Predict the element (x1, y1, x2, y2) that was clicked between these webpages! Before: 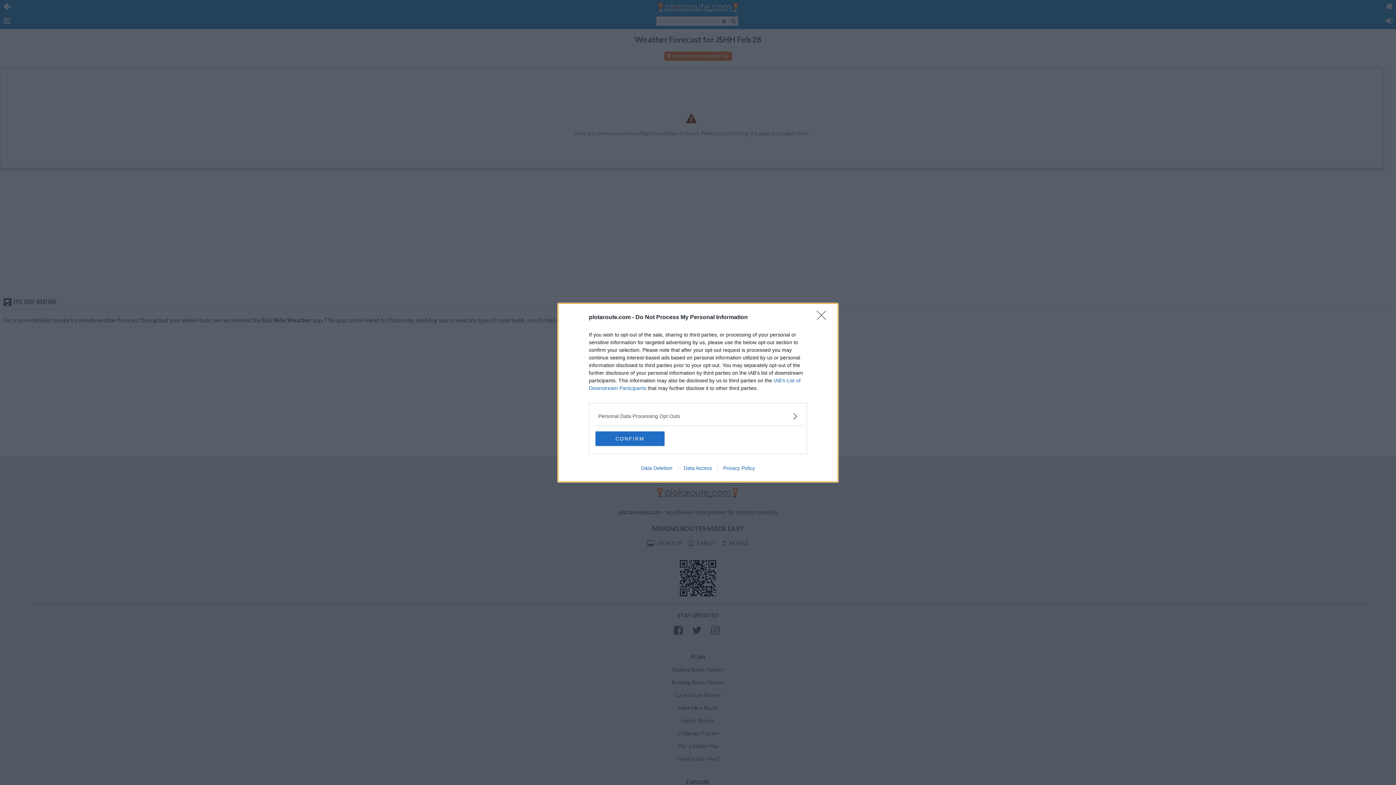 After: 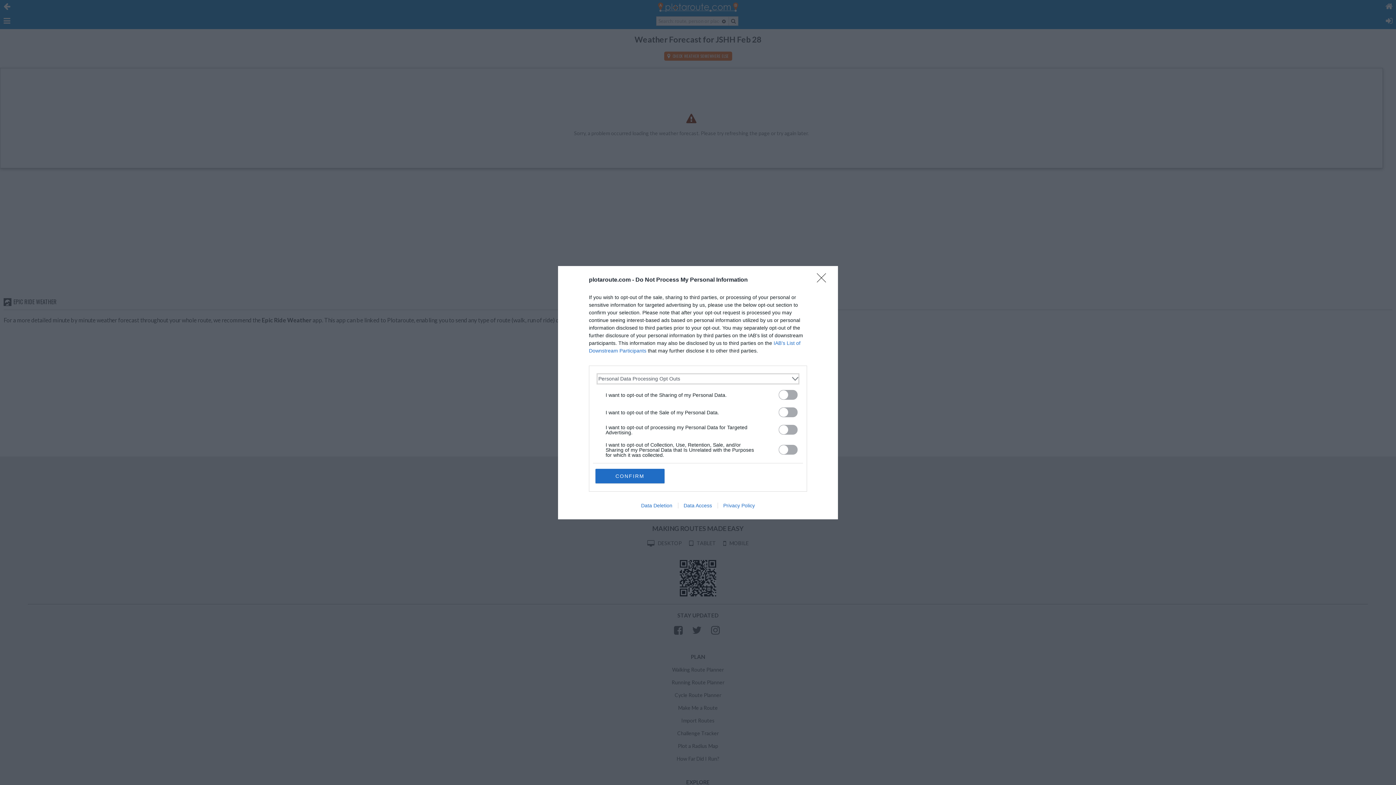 Action: label: Opt-Outs bbox: (598, 412, 797, 420)